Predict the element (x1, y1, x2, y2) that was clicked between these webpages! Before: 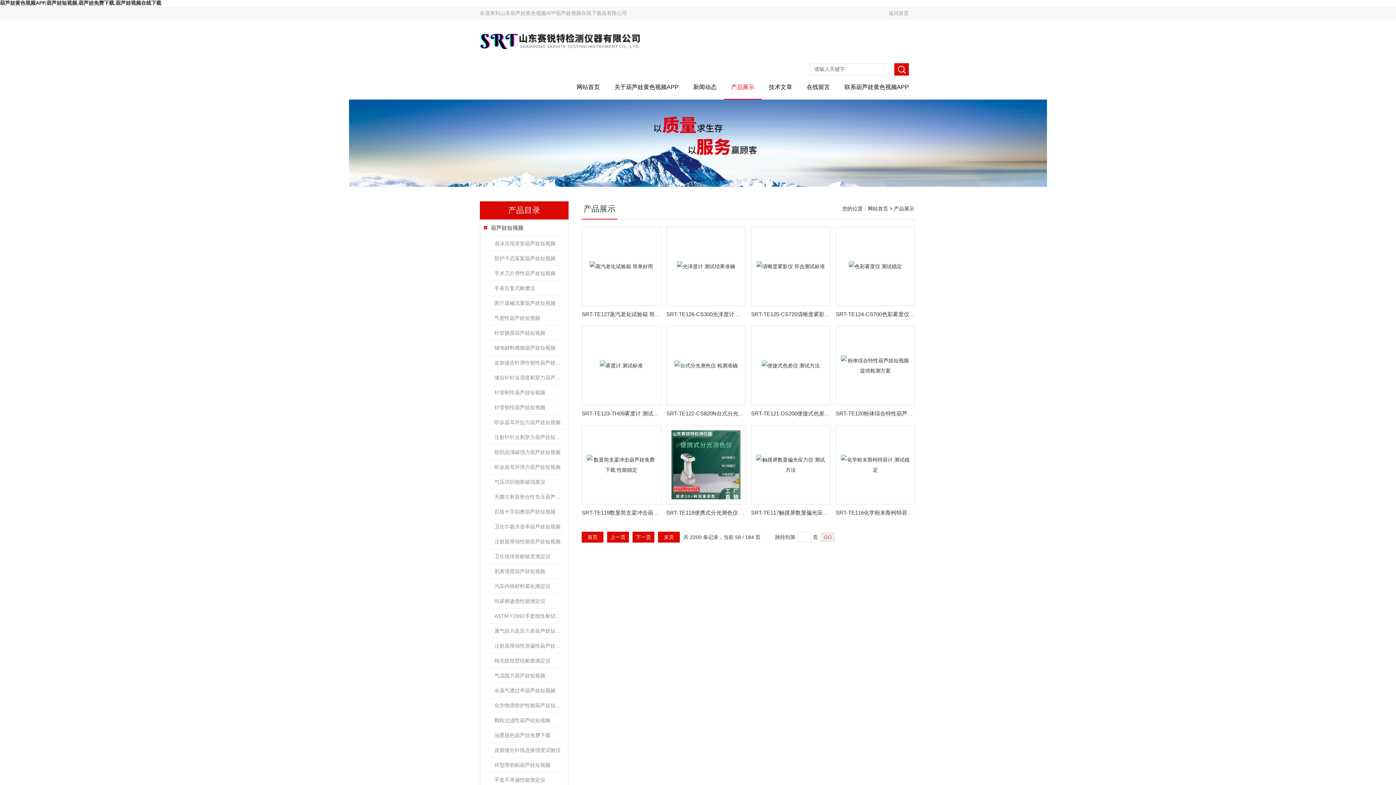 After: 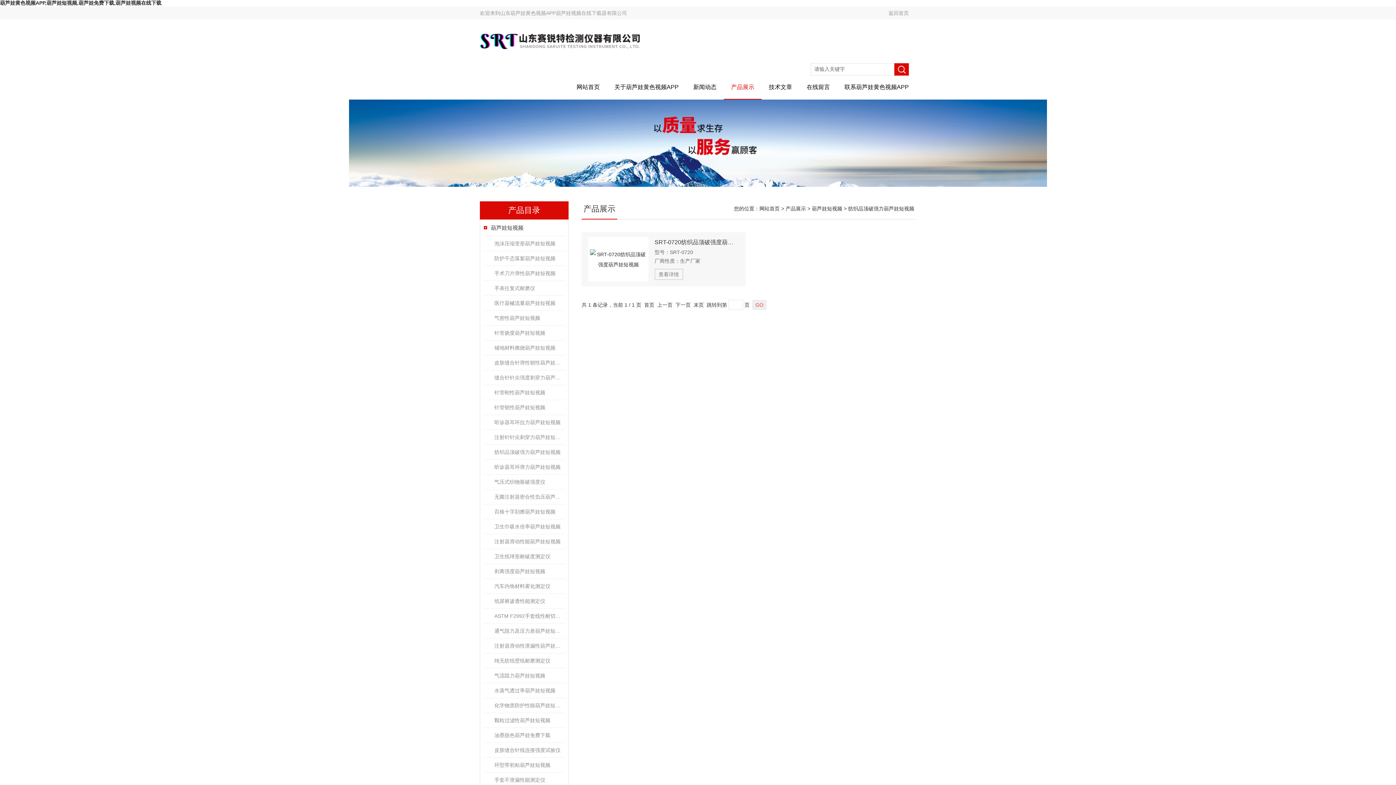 Action: label: 纺织品顶破强力葫芦娃短视频 bbox: (490, 445, 564, 459)